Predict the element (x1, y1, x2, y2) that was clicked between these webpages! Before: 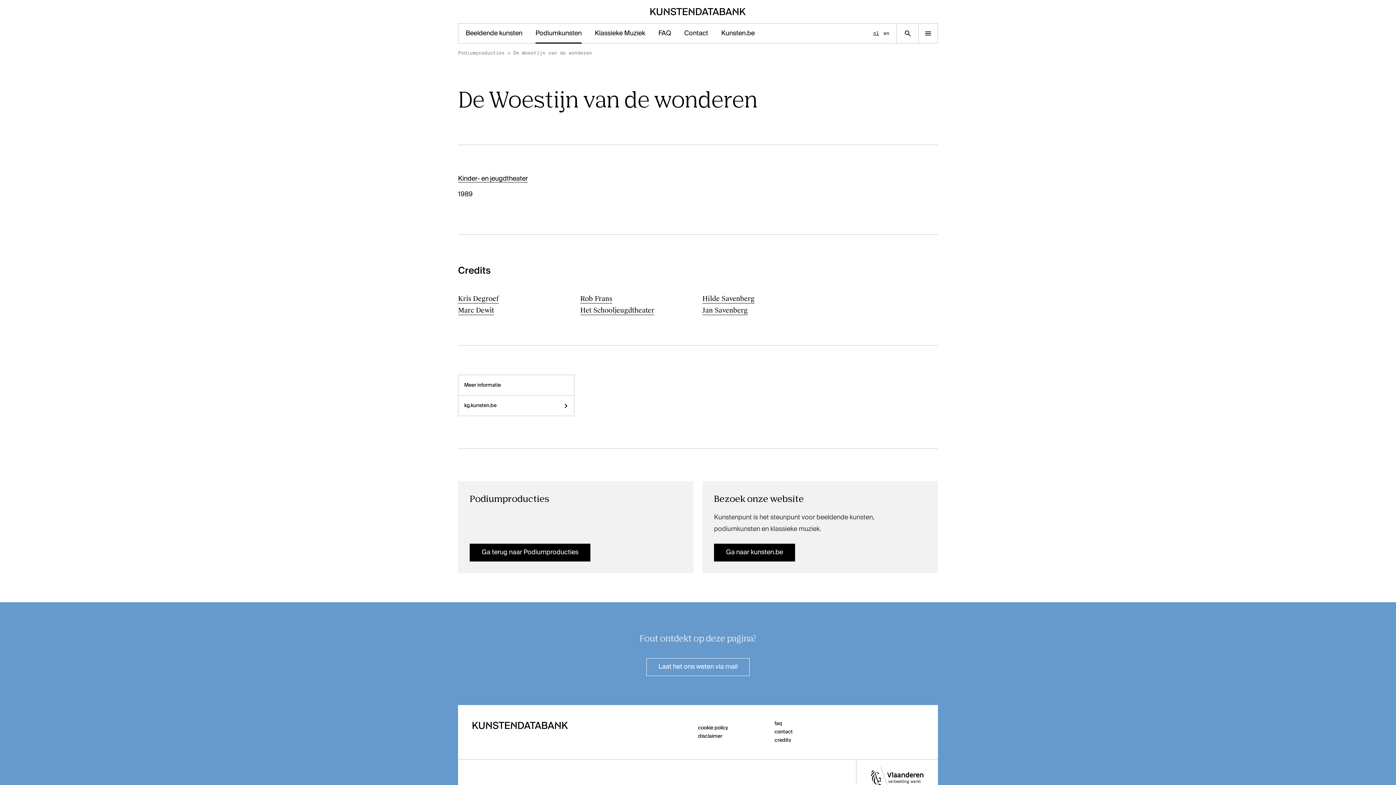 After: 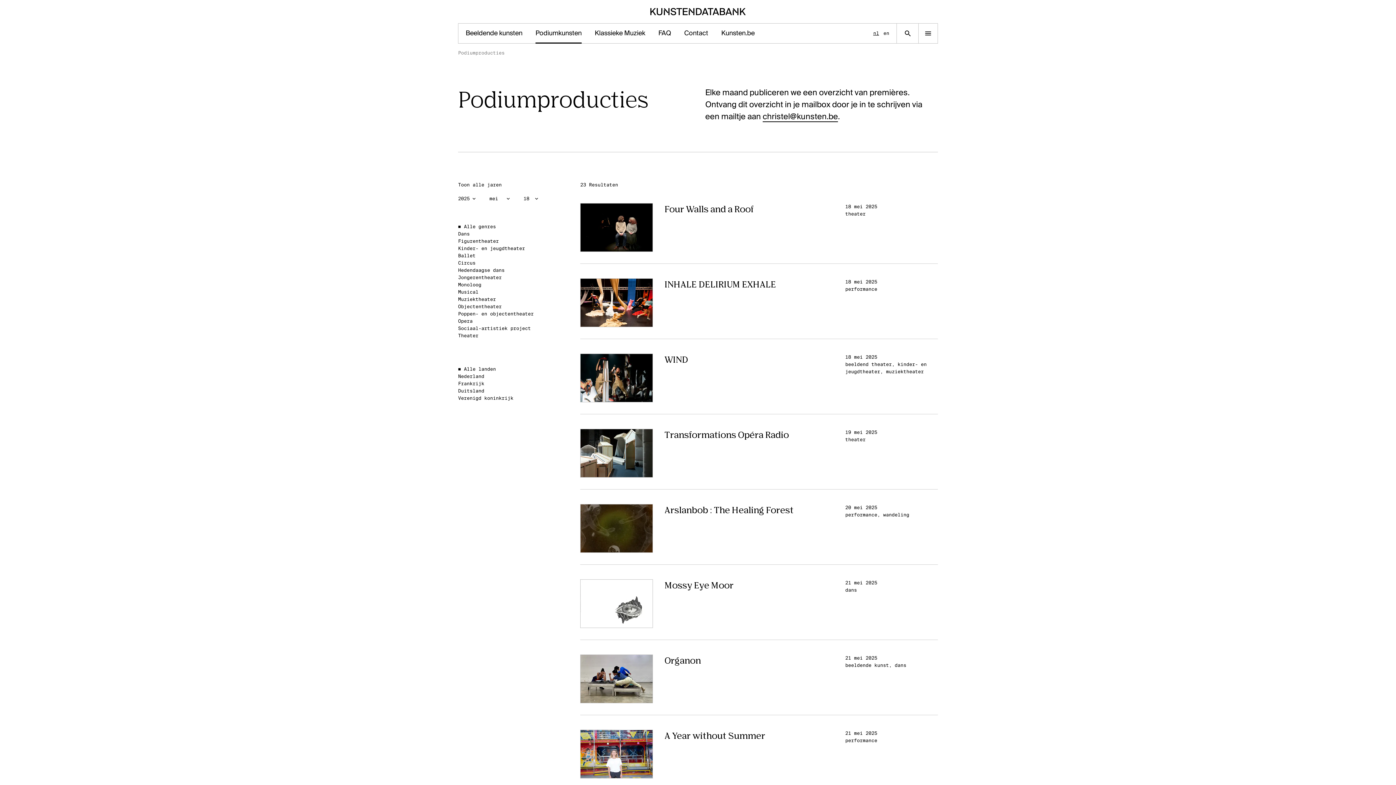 Action: label: Podiumproducties bbox: (458, 49, 504, 56)